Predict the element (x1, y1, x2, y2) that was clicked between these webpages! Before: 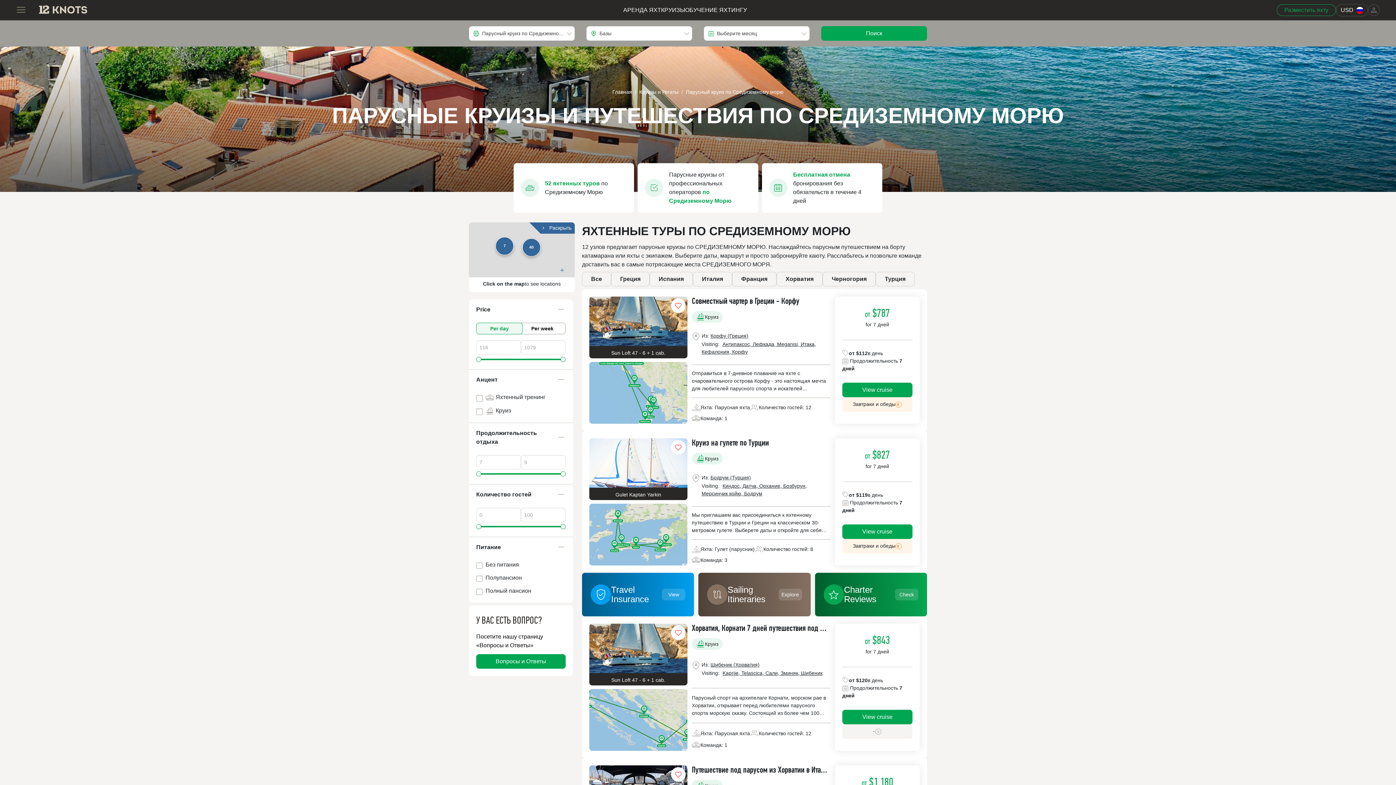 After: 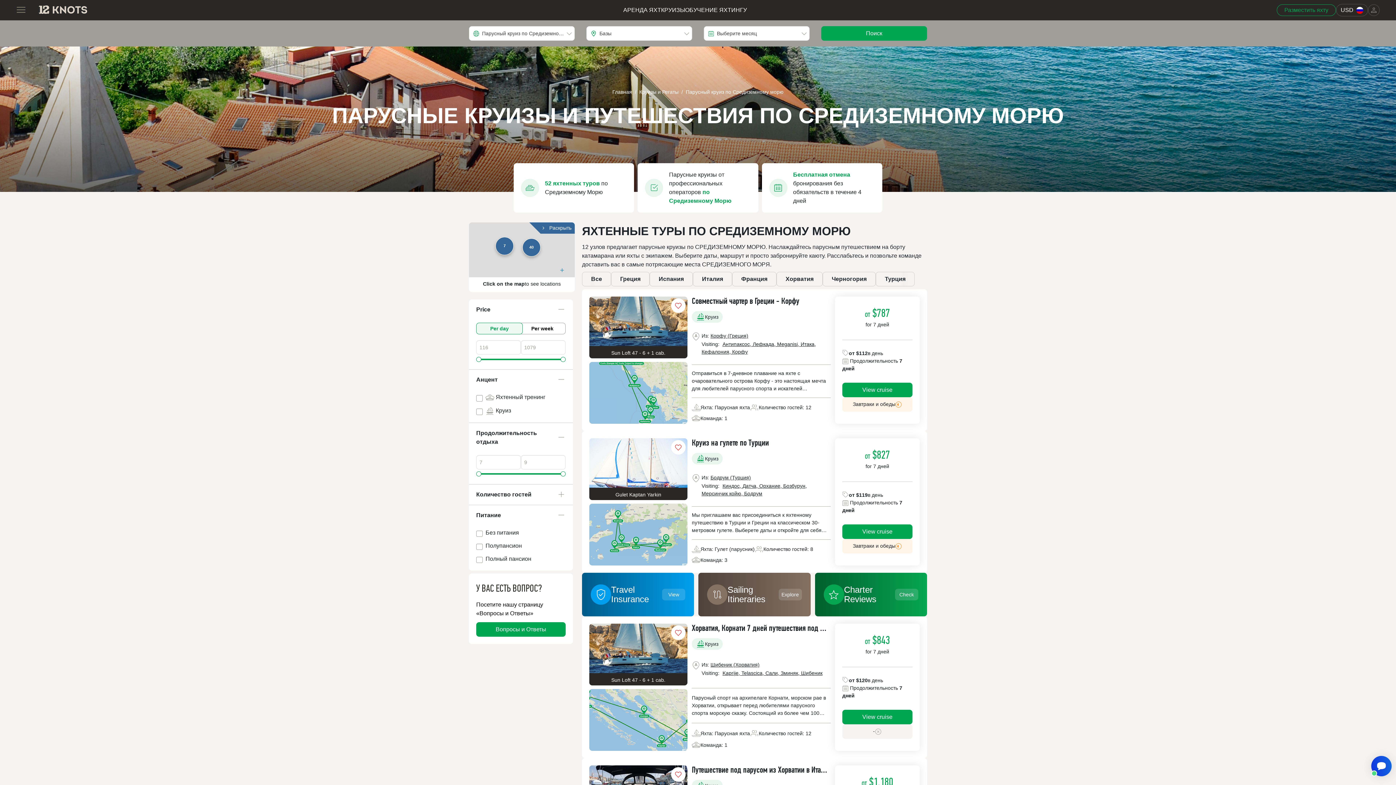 Action: label: Количество гостей bbox: (469, 484, 573, 504)